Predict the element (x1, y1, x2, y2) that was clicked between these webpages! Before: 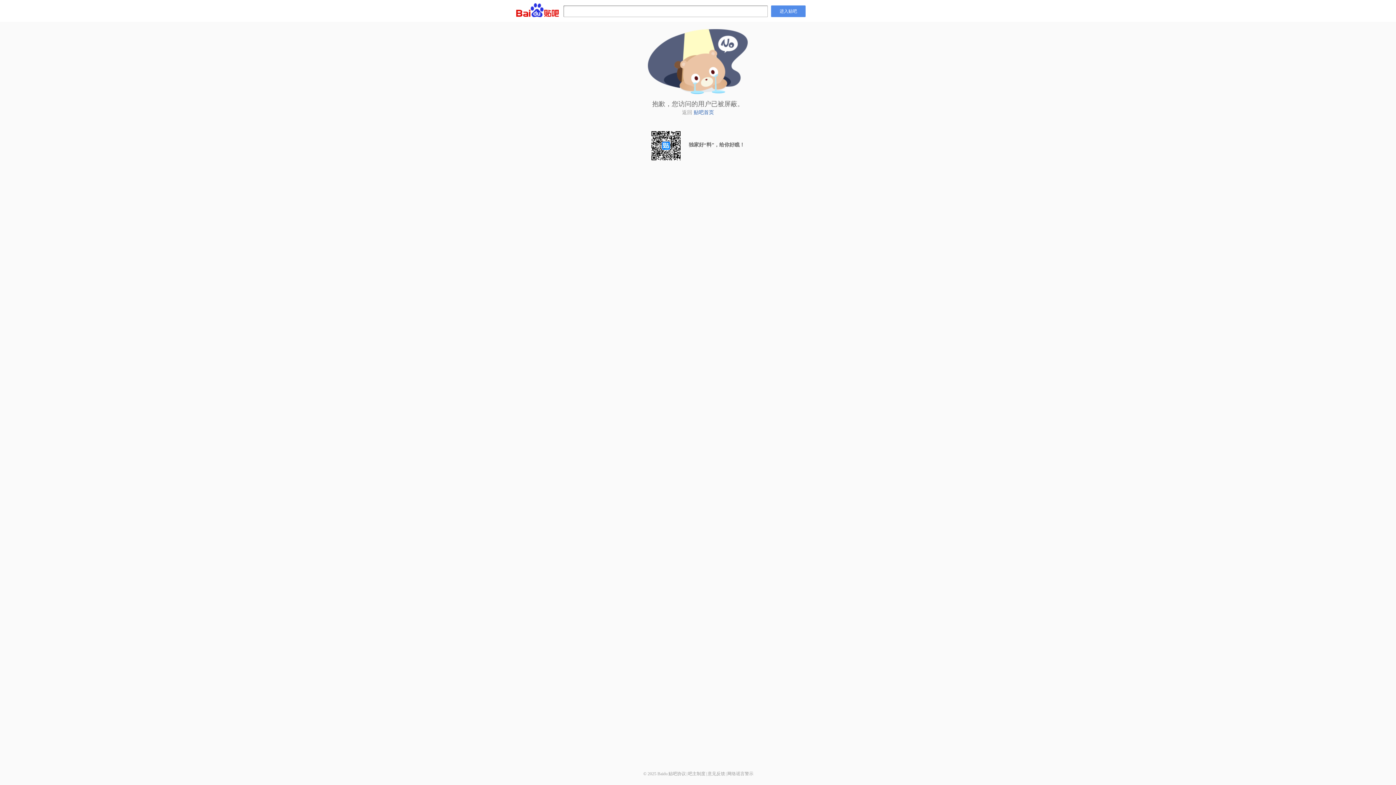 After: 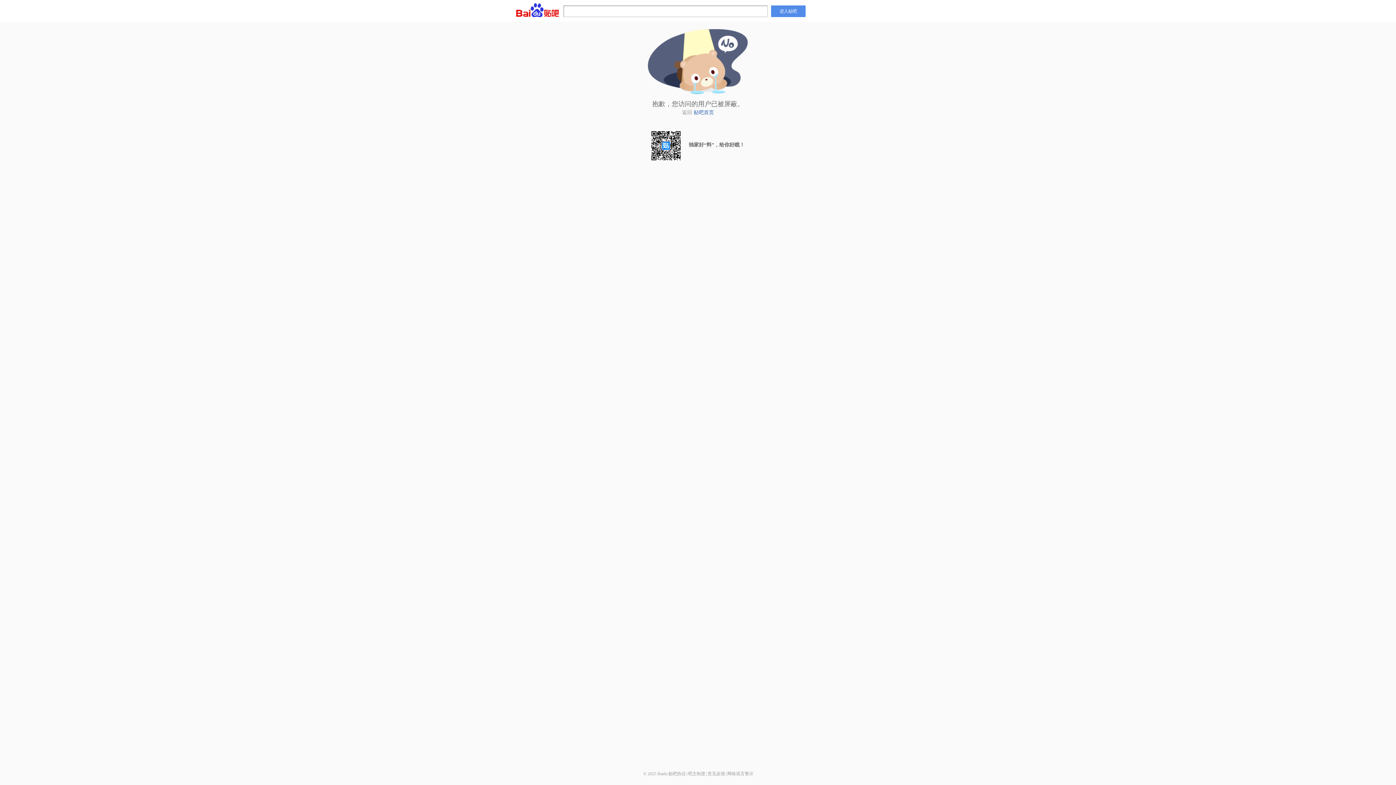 Action: label: 网络谣言警示 bbox: (727, 771, 753, 776)